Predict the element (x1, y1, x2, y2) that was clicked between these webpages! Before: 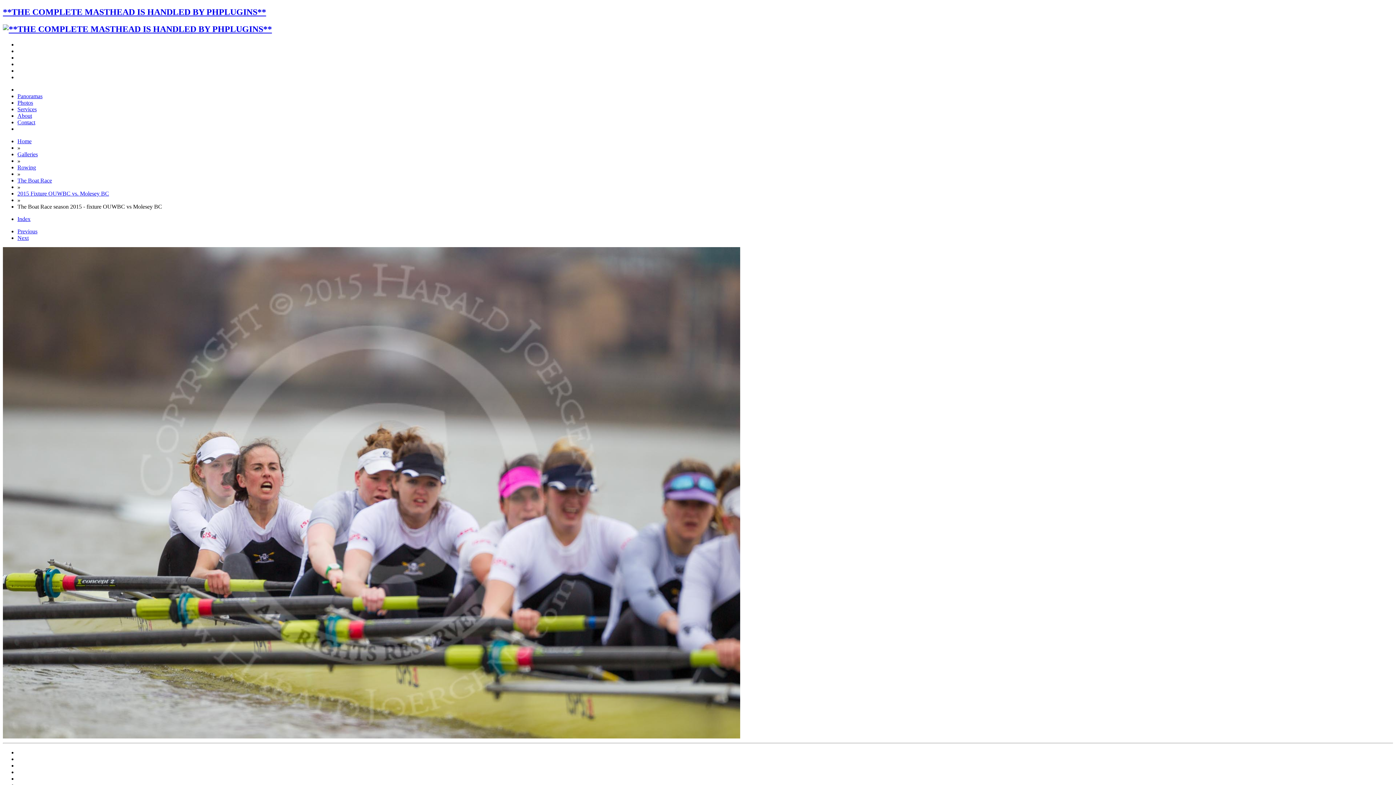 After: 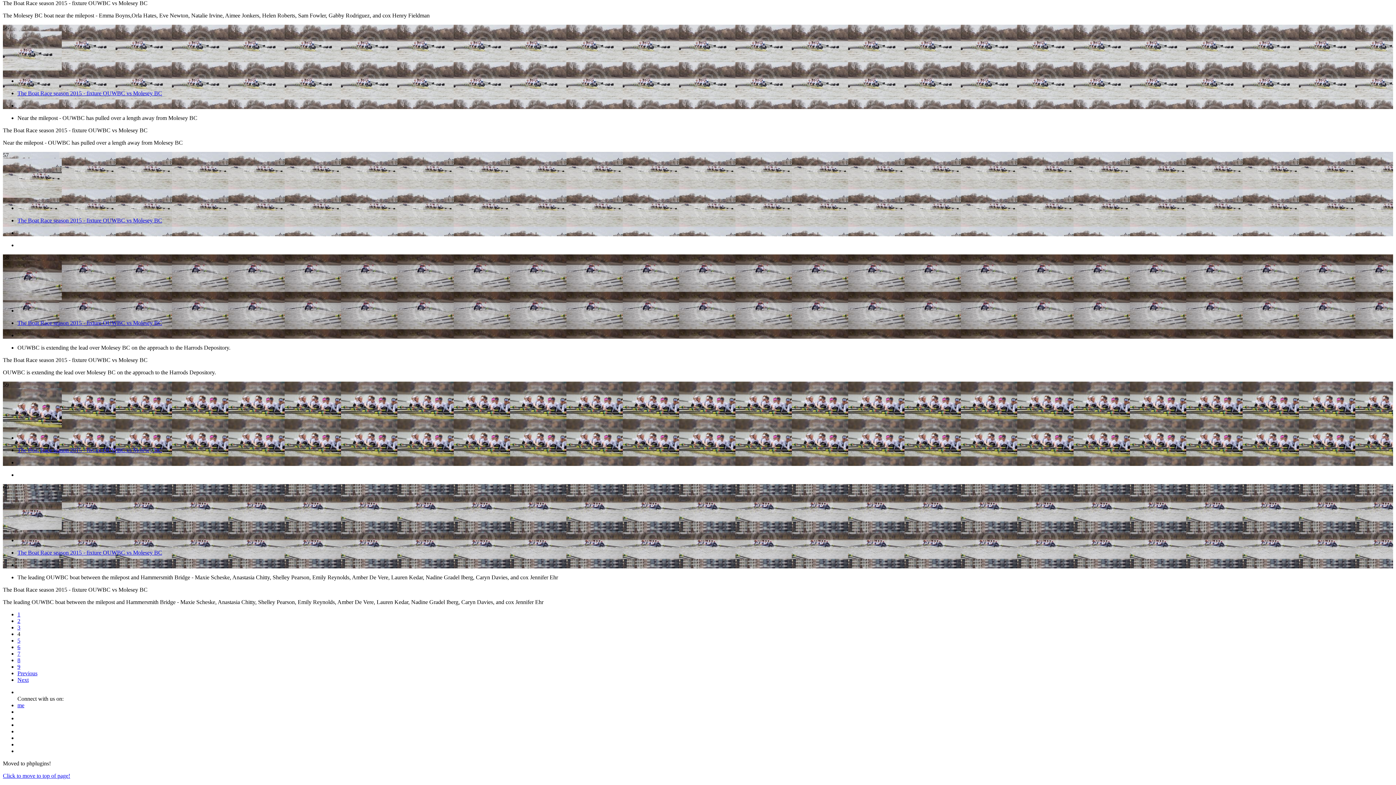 Action: label: Index bbox: (17, 215, 30, 222)